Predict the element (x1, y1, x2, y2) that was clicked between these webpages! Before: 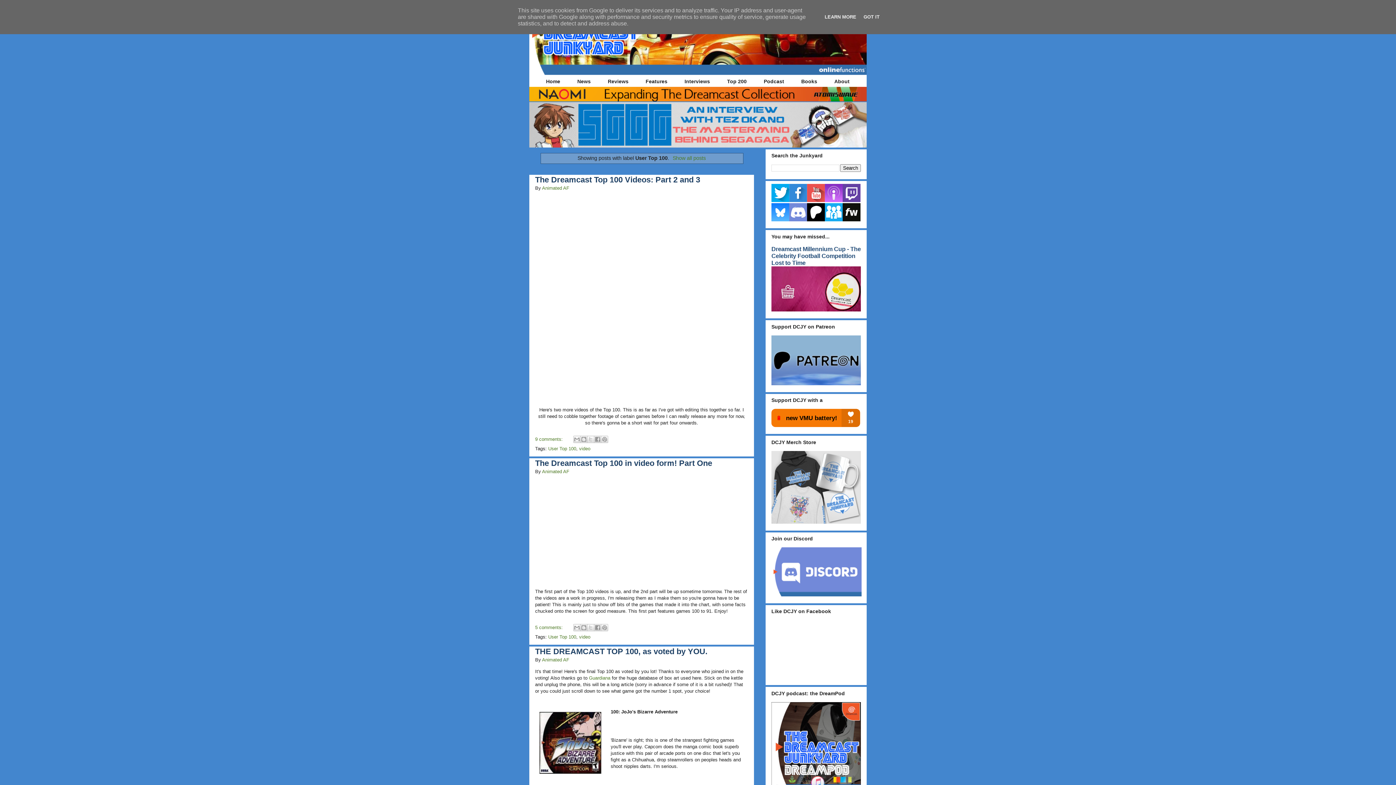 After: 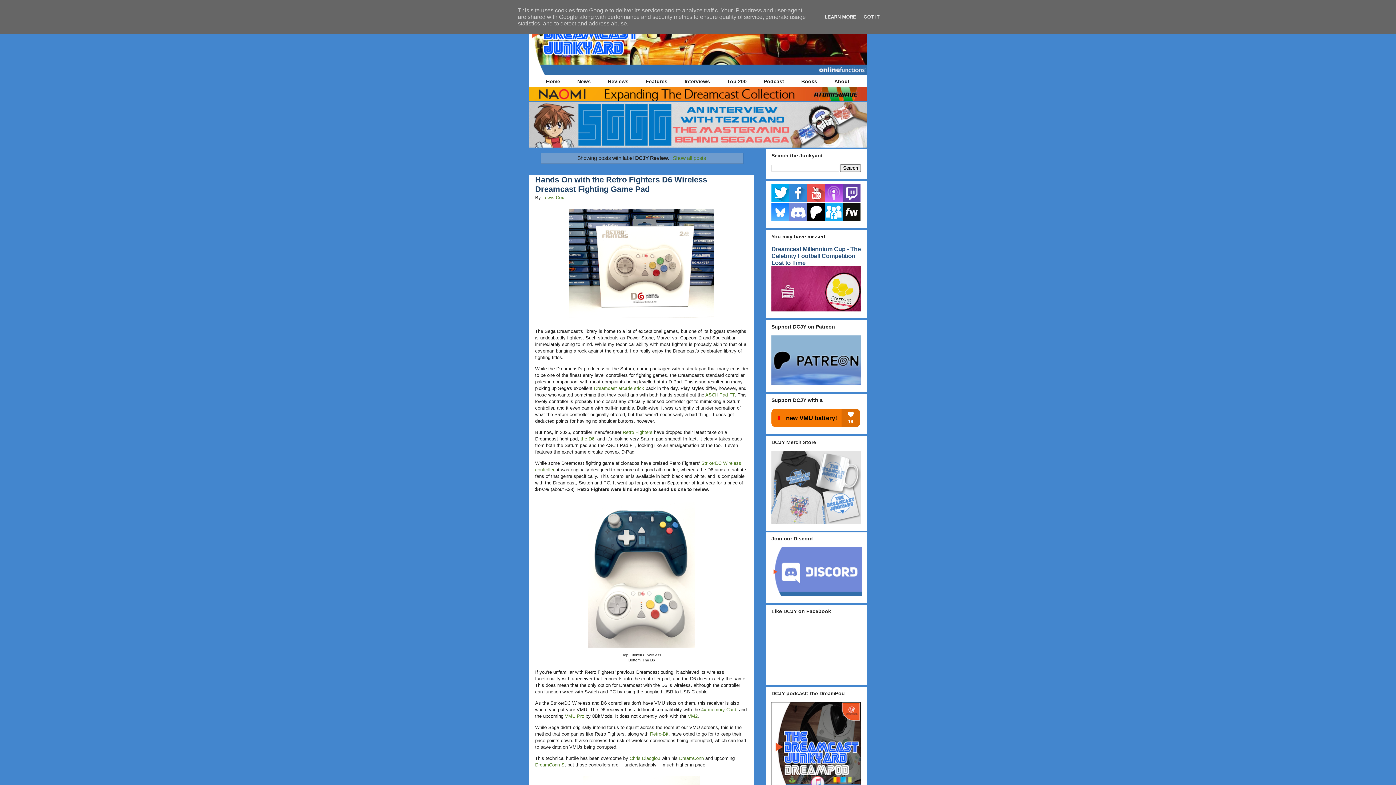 Action: label: Reviews bbox: (600, 75, 636, 87)